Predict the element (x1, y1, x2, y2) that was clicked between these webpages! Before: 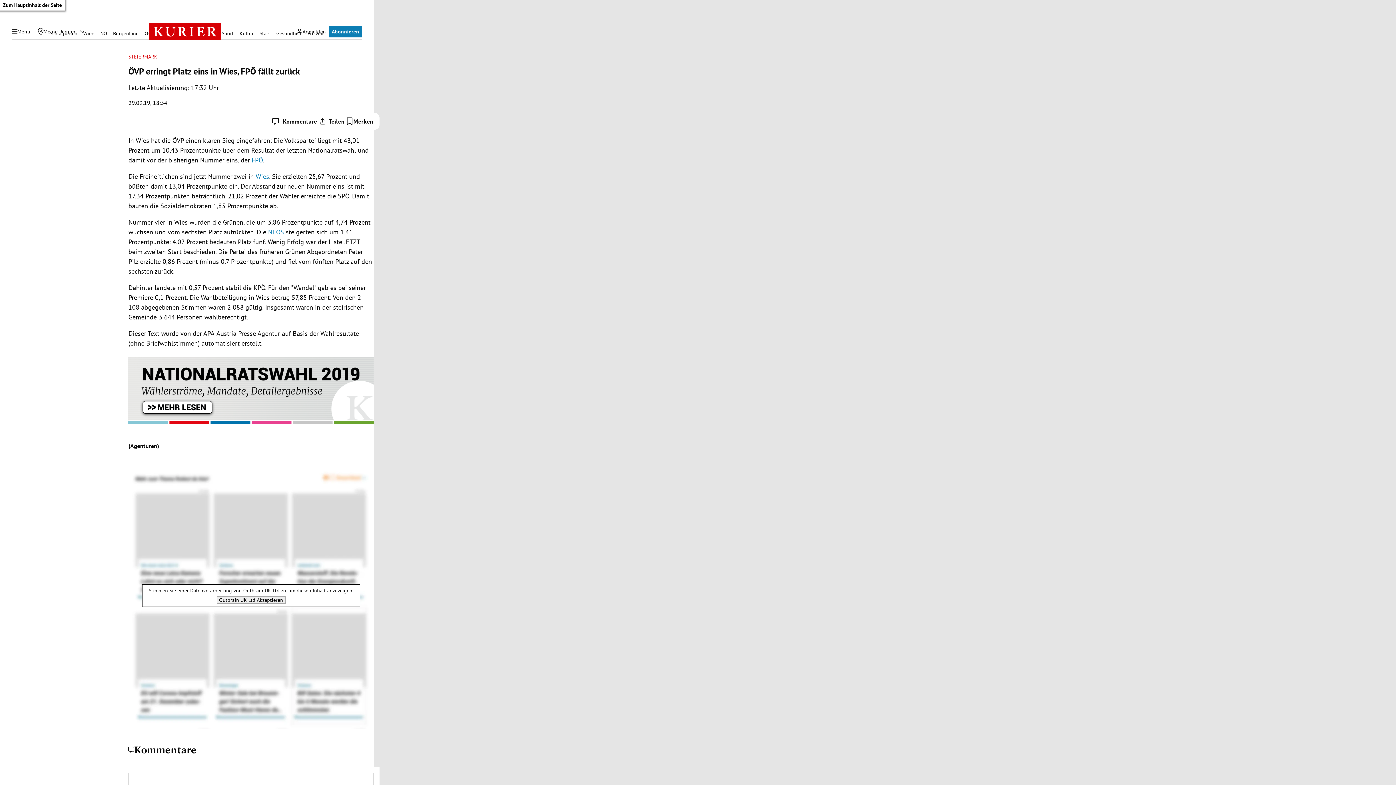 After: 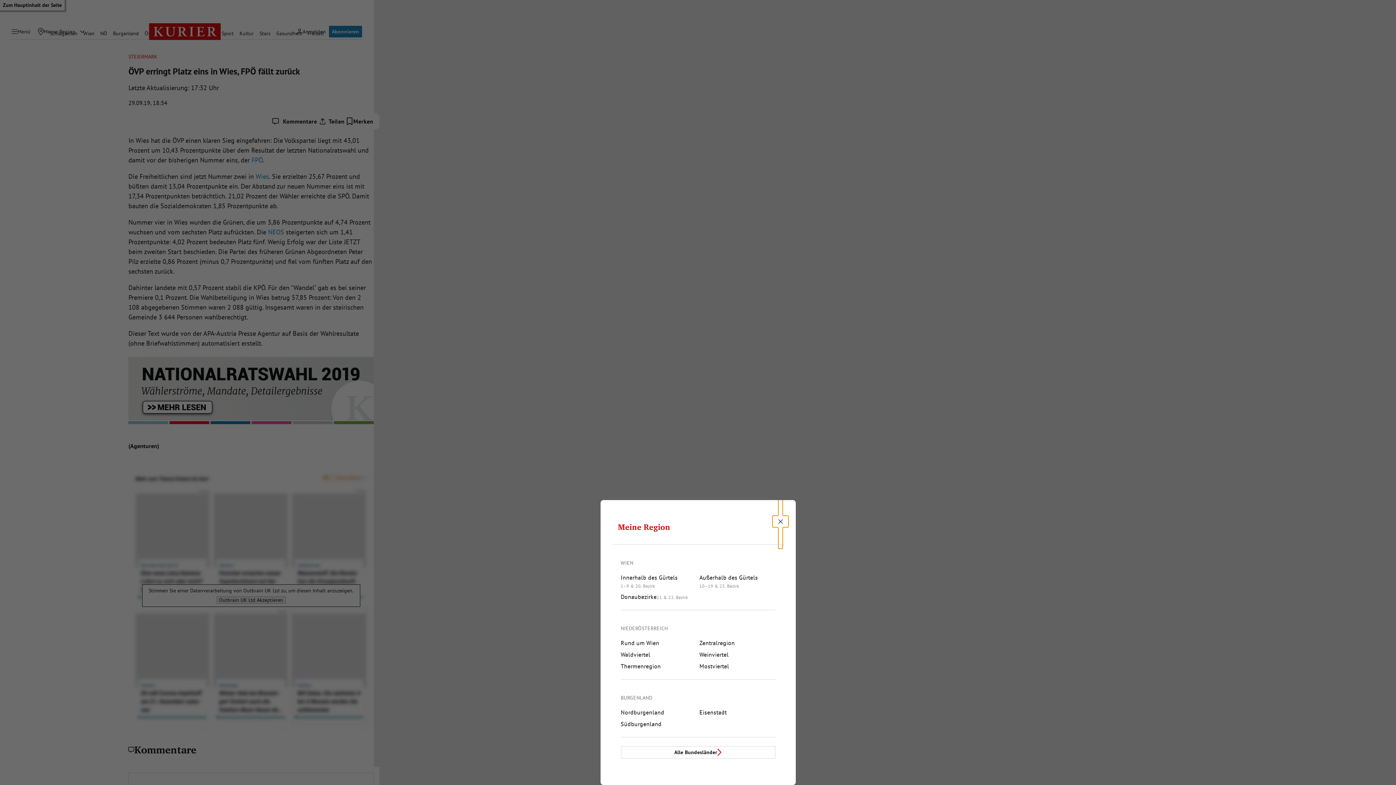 Action: bbox: (34, 25, 78, 37) label: Meine Region